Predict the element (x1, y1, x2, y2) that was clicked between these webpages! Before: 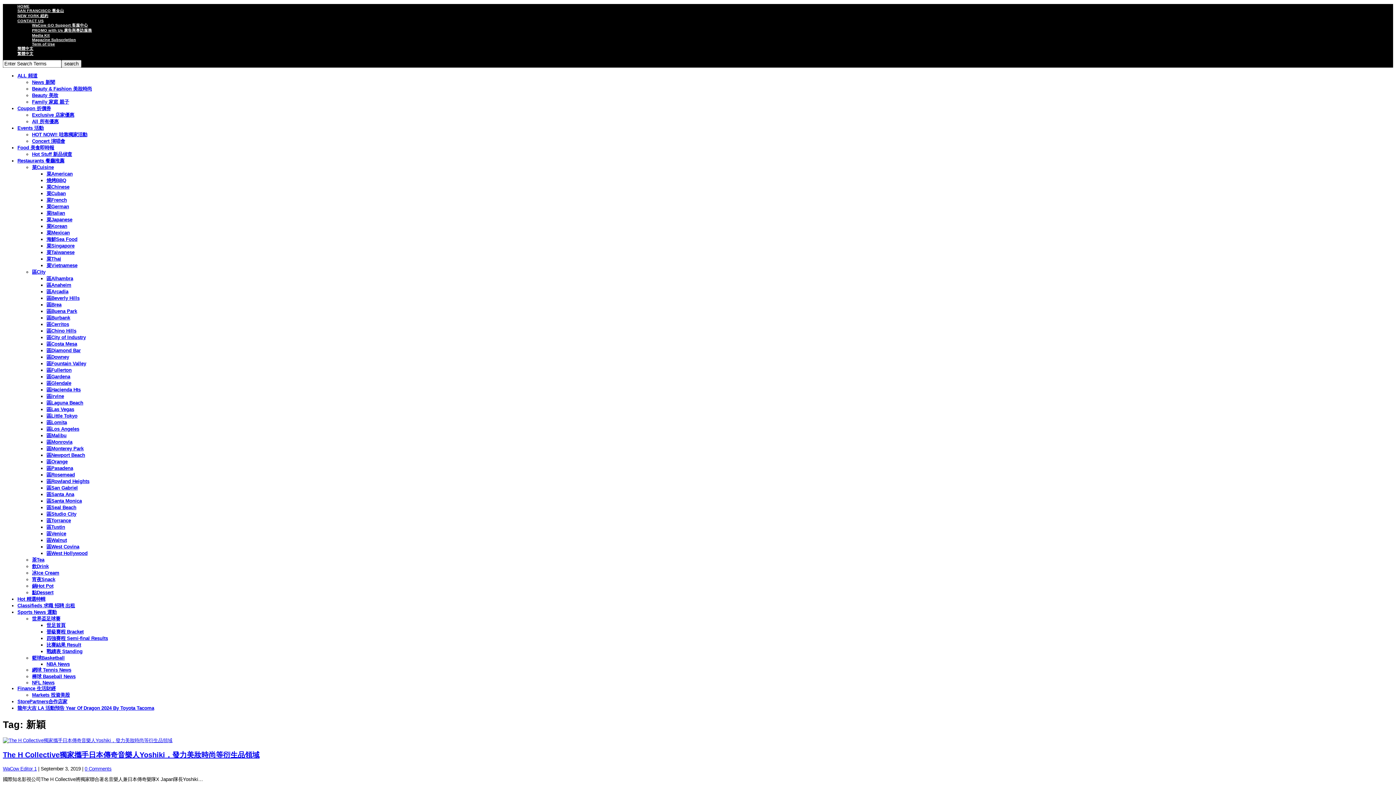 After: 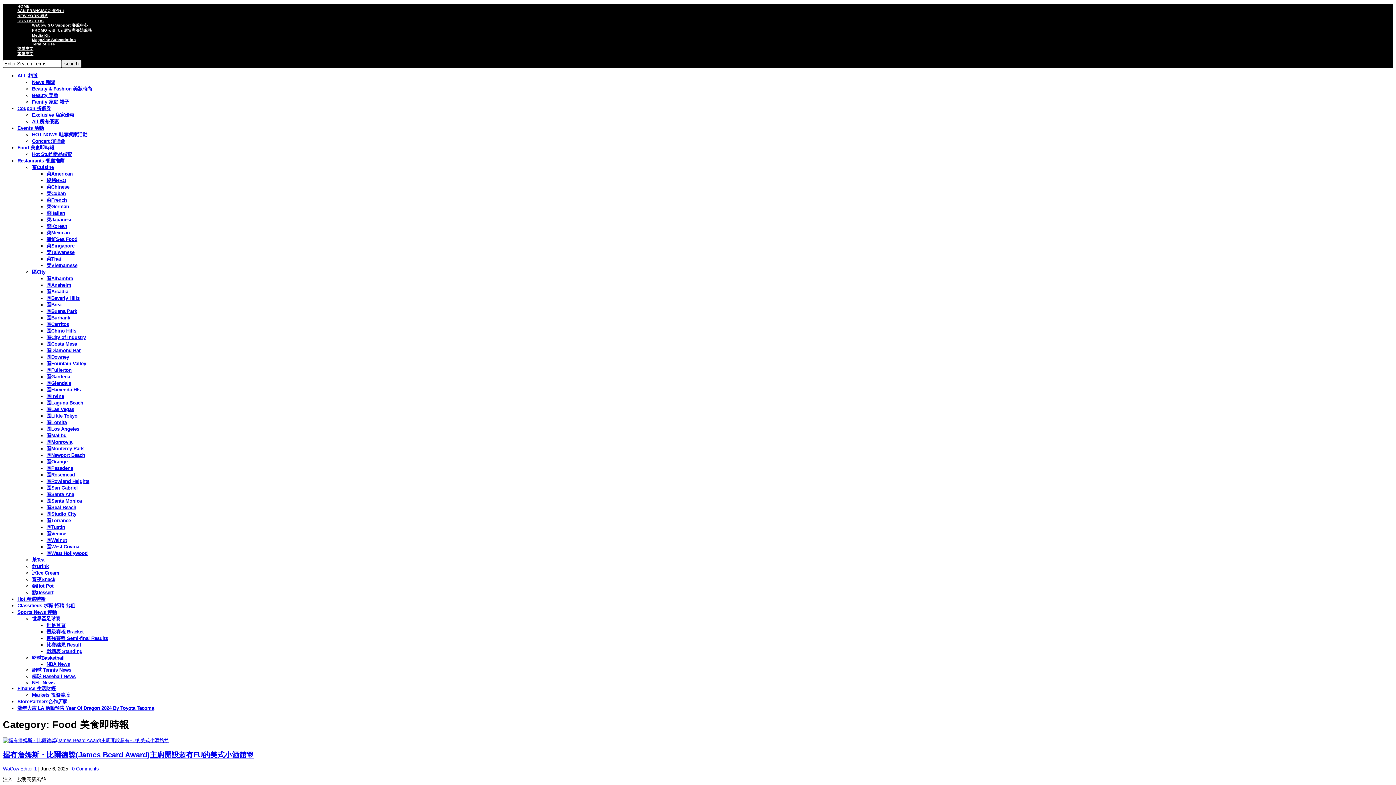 Action: bbox: (17, 144, 54, 150) label: Food 美食即時報